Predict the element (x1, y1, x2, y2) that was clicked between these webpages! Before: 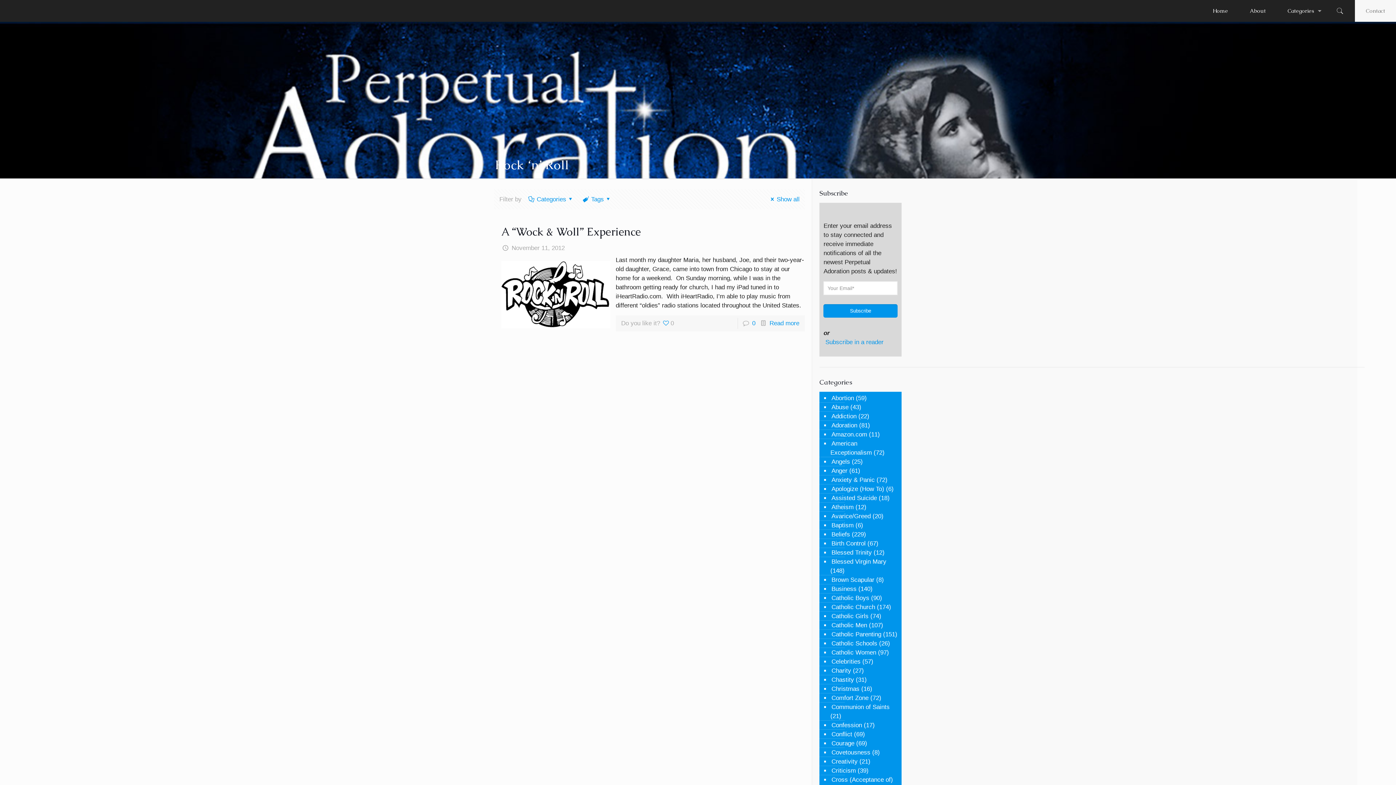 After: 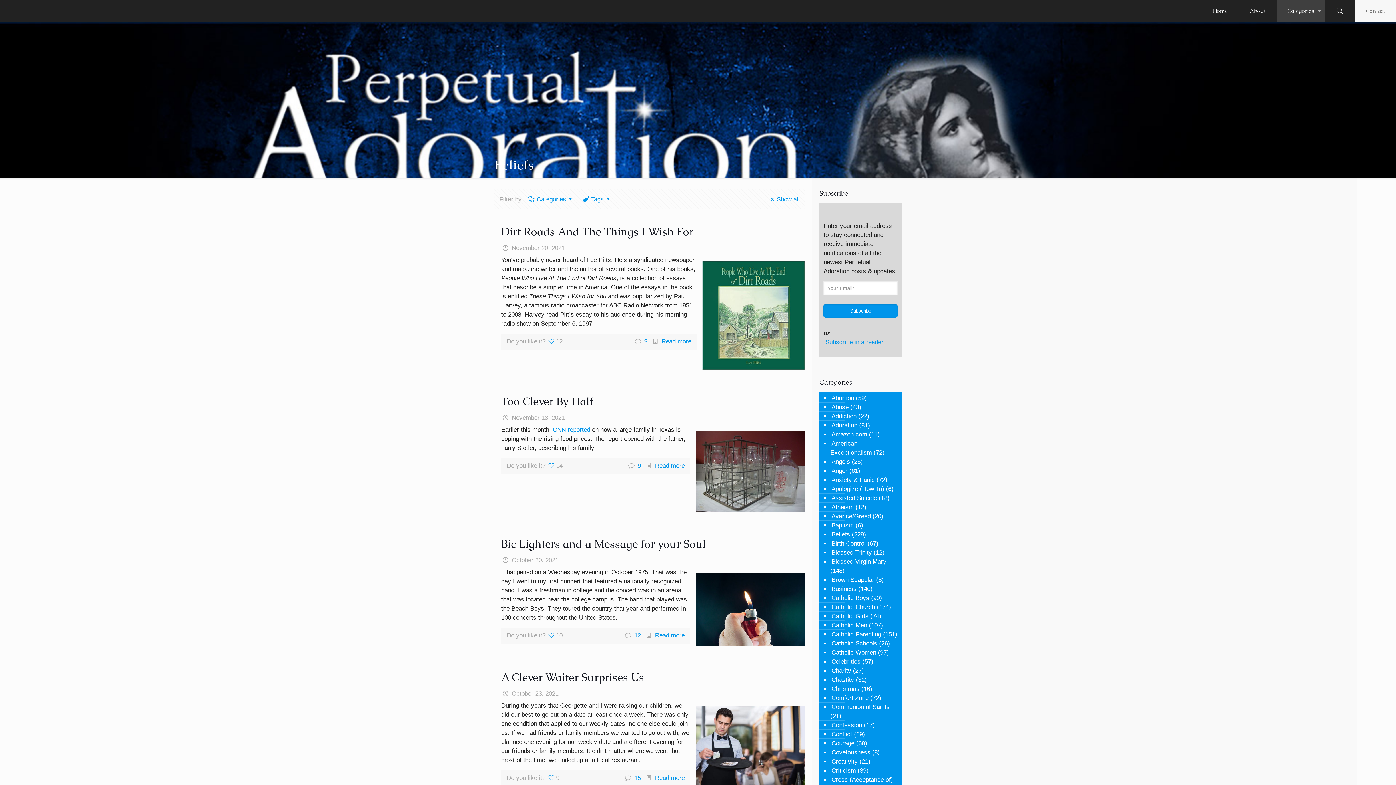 Action: bbox: (830, 528, 850, 540) label: Beliefs